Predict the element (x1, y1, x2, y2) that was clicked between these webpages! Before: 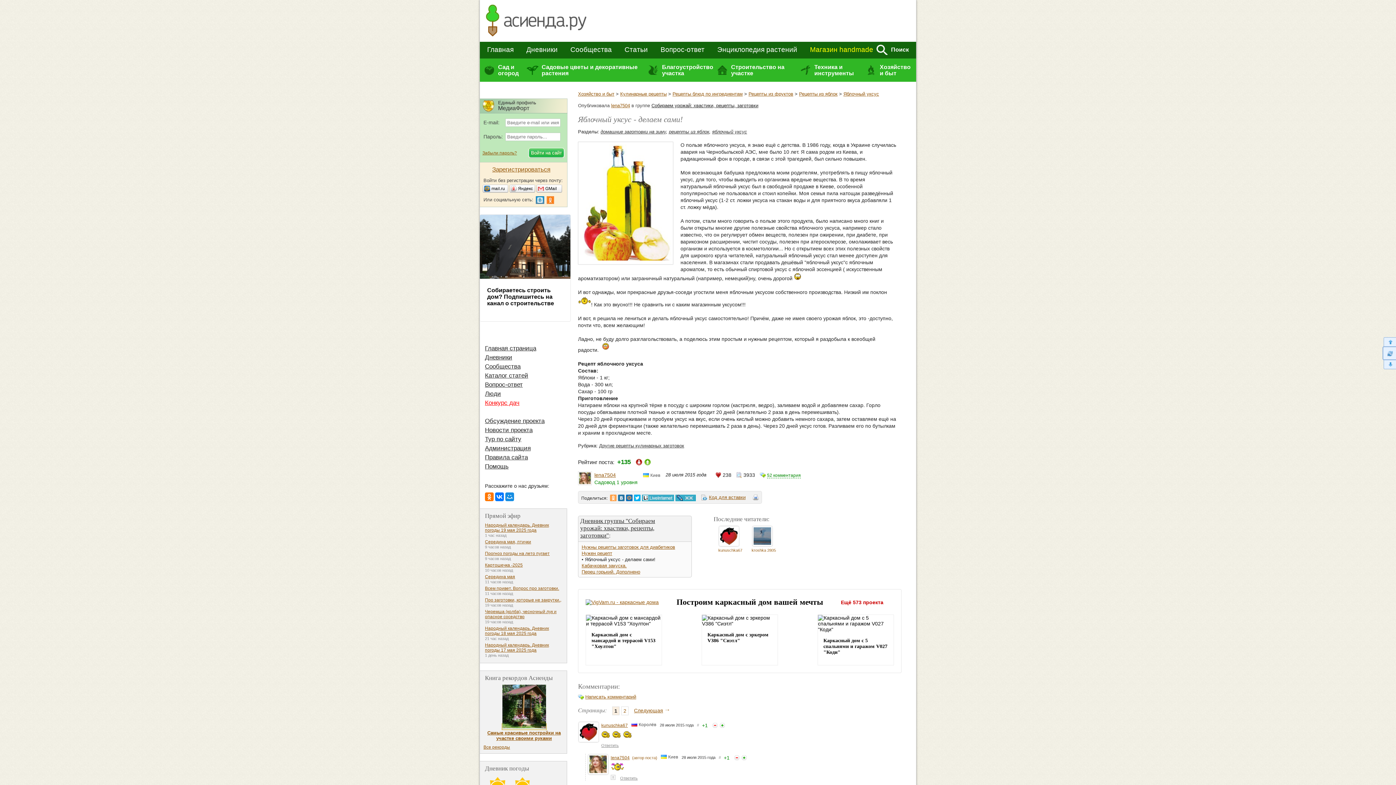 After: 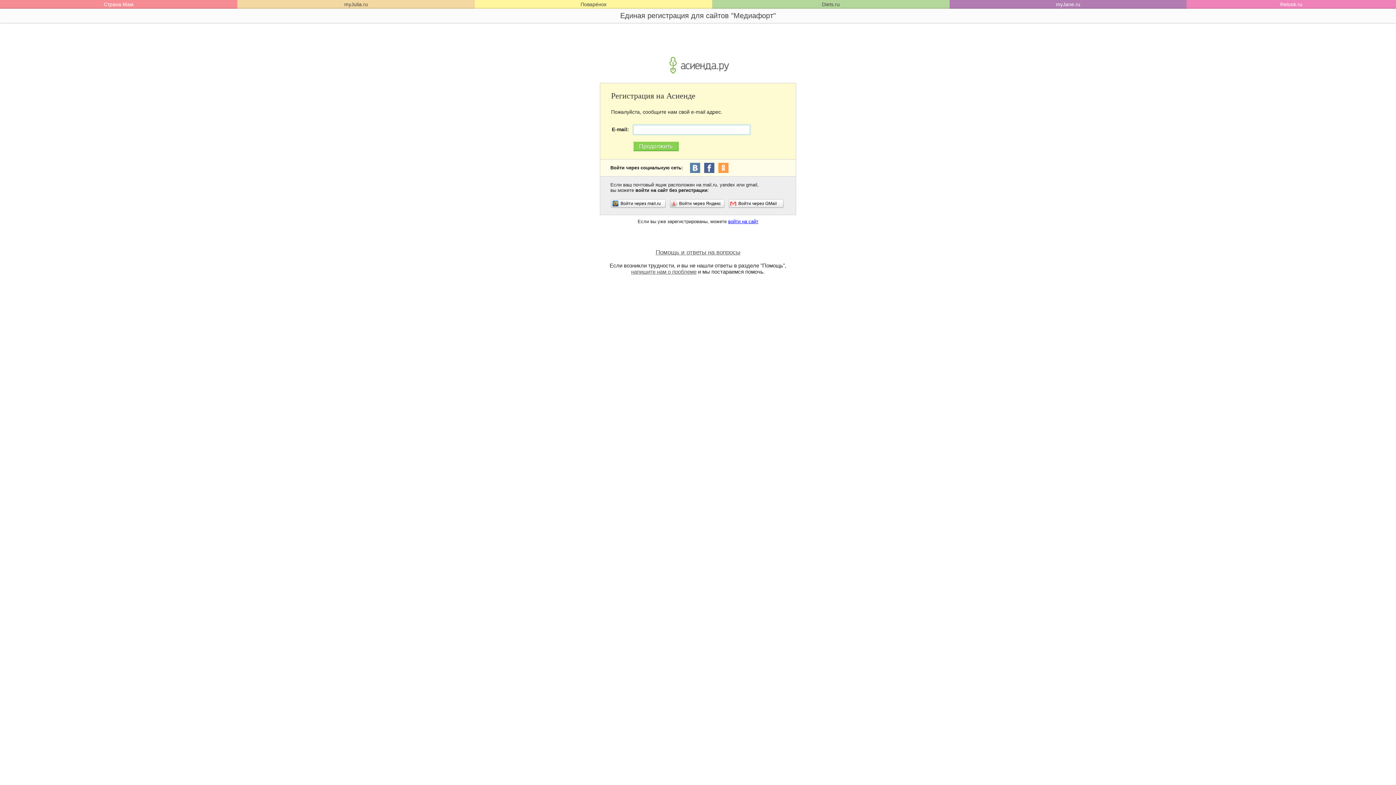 Action: bbox: (491, 166, 550, 174) label: Зарегистрироваться